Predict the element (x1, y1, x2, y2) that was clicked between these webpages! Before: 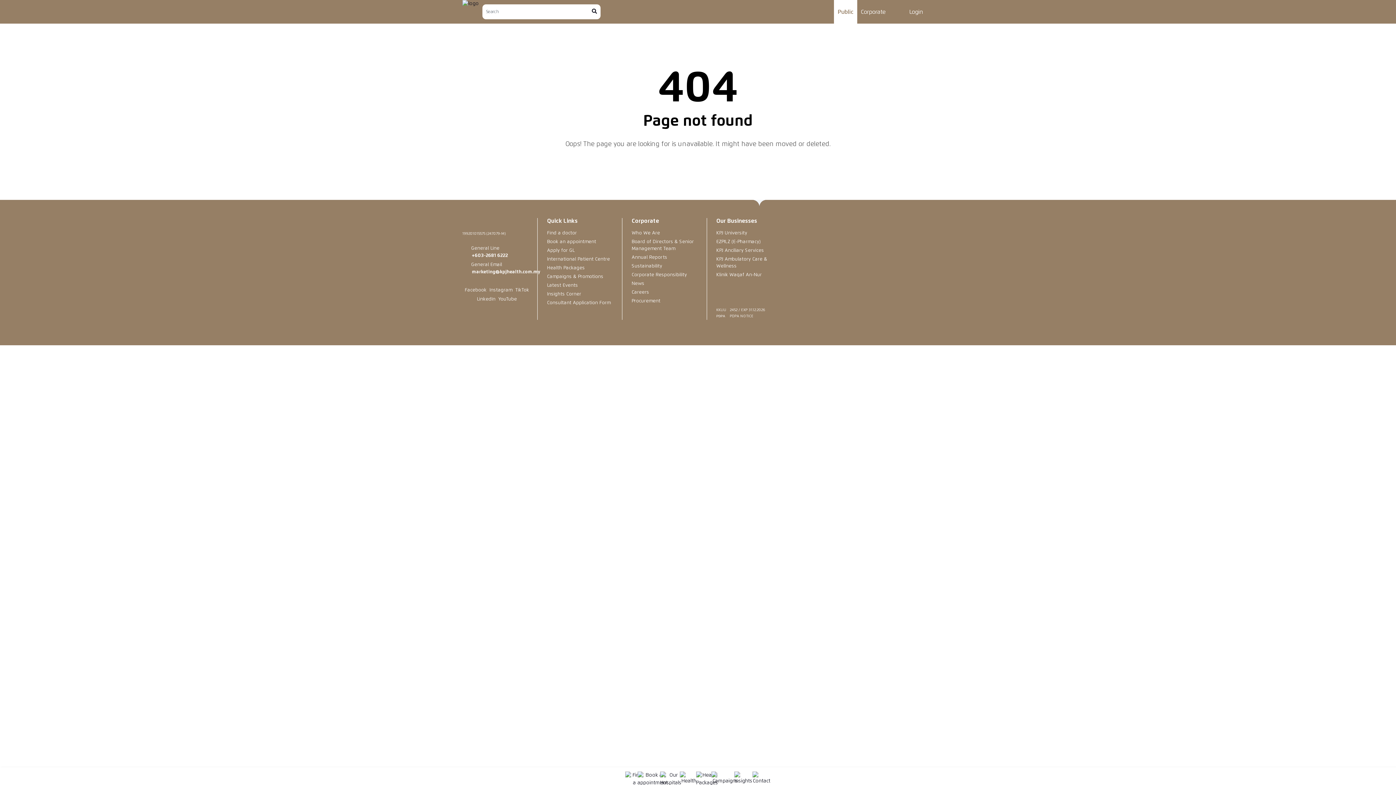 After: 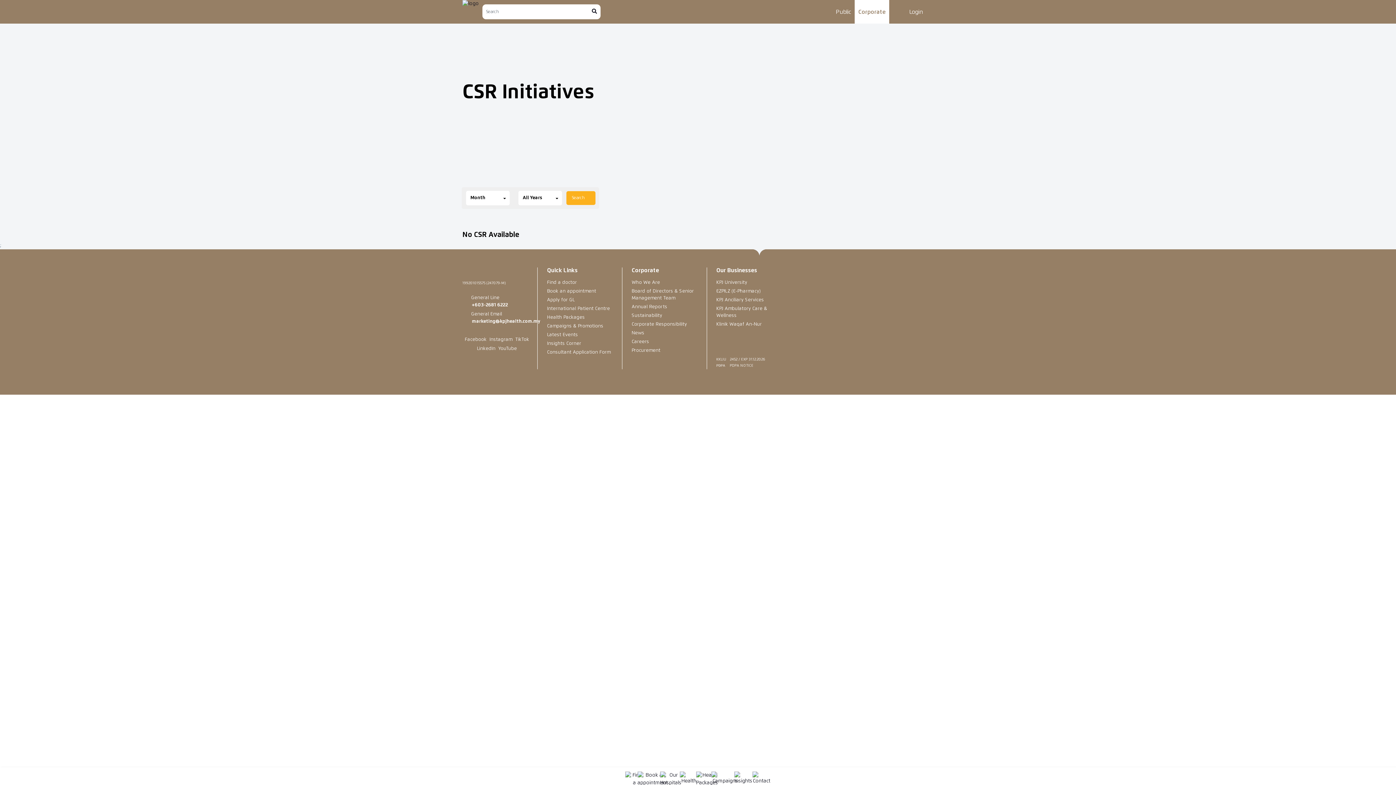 Action: bbox: (631, 272, 687, 277) label: Corporate Responsibility